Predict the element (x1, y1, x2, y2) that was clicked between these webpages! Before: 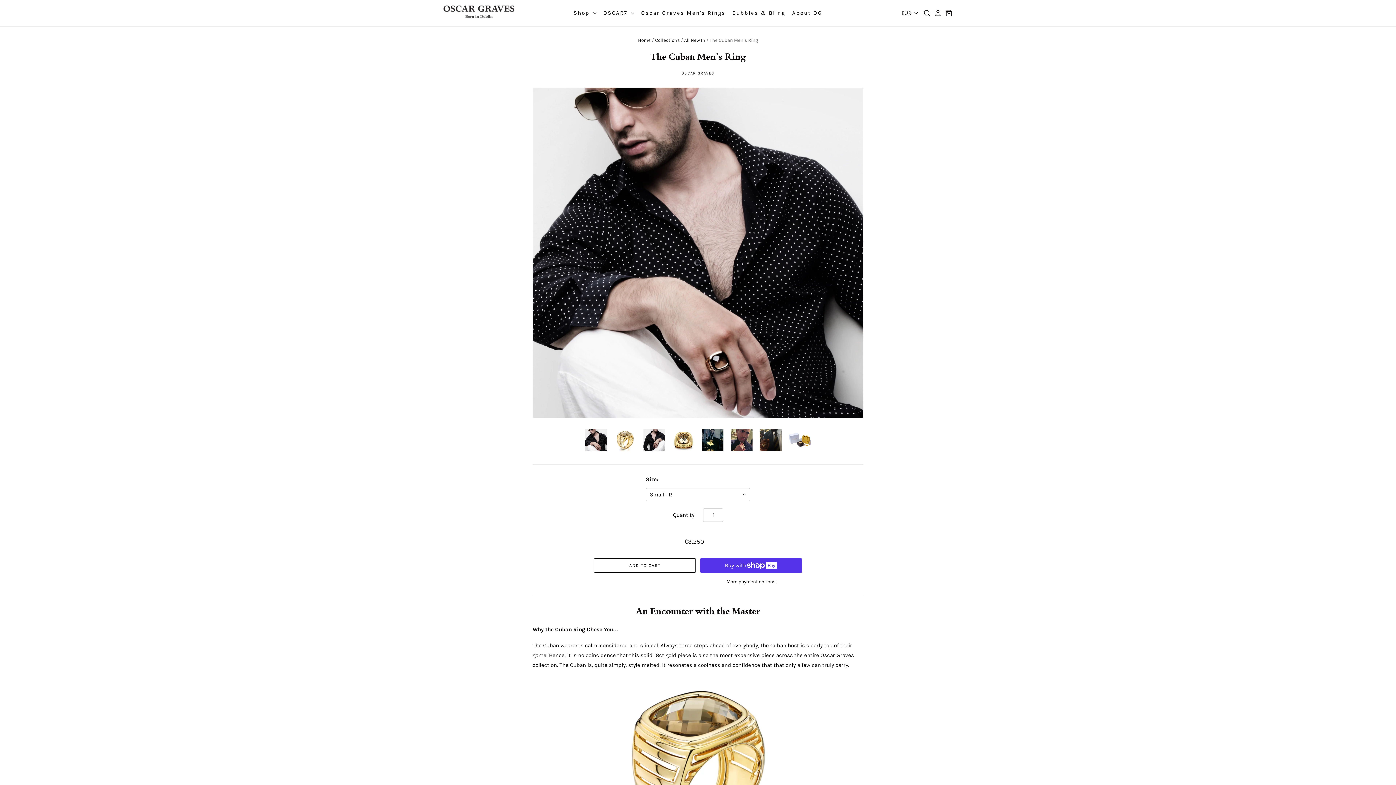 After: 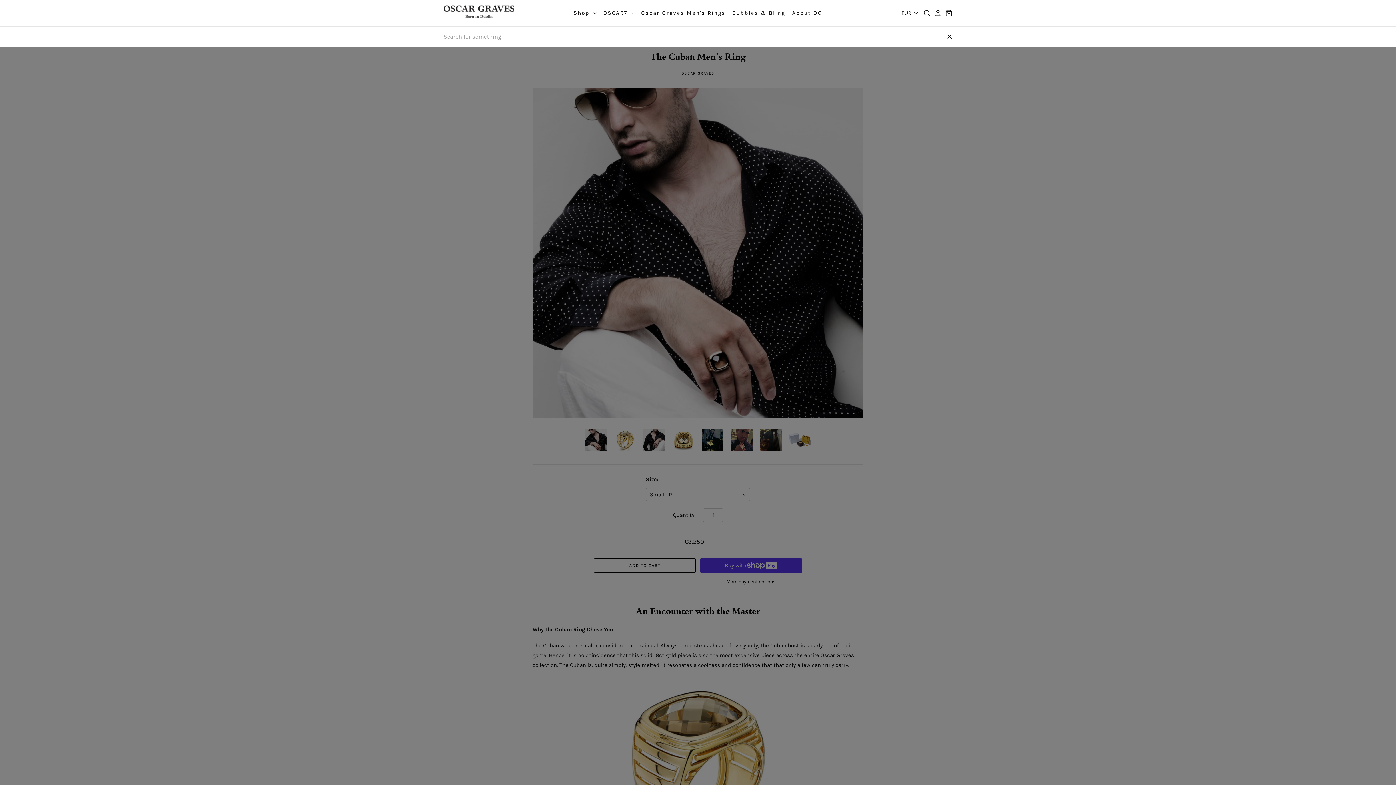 Action: bbox: (919, 8, 930, 18)